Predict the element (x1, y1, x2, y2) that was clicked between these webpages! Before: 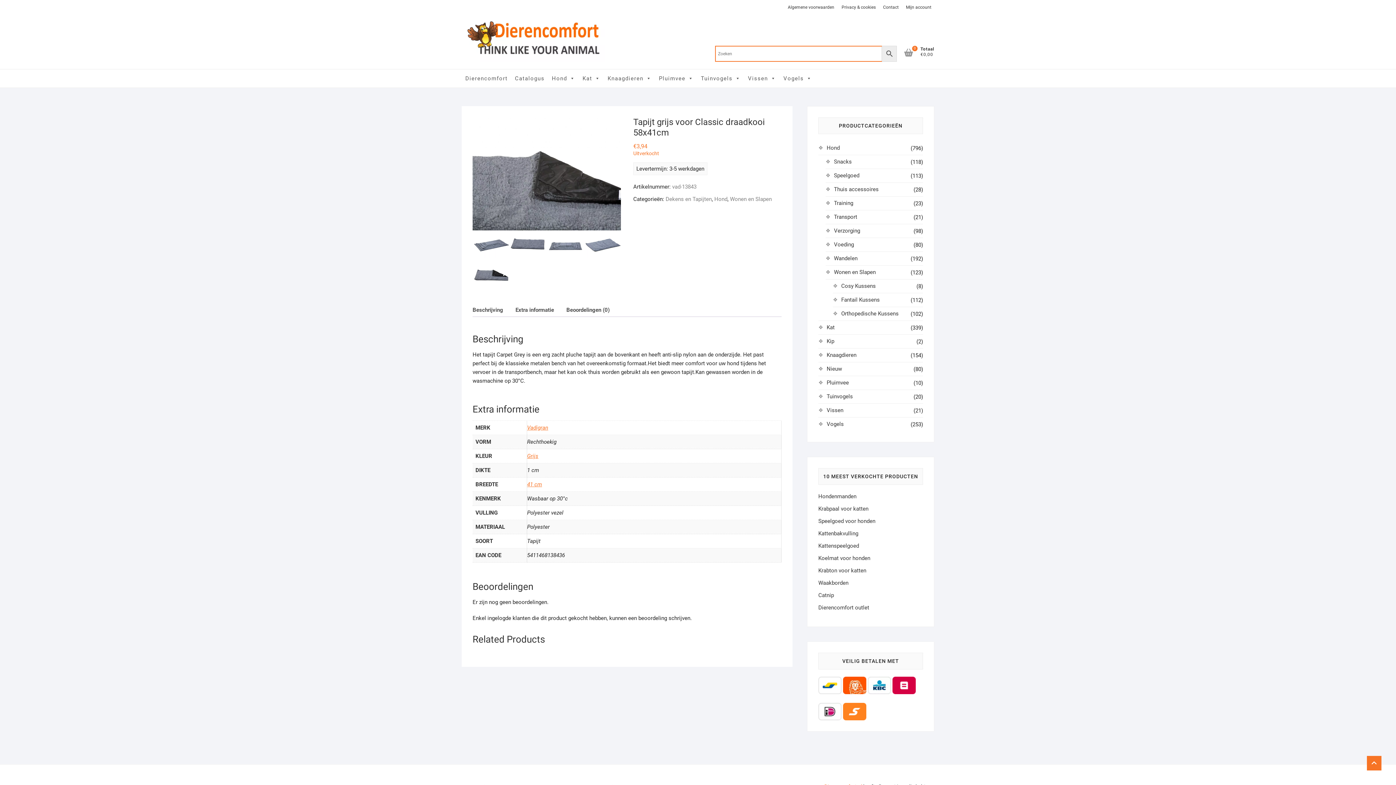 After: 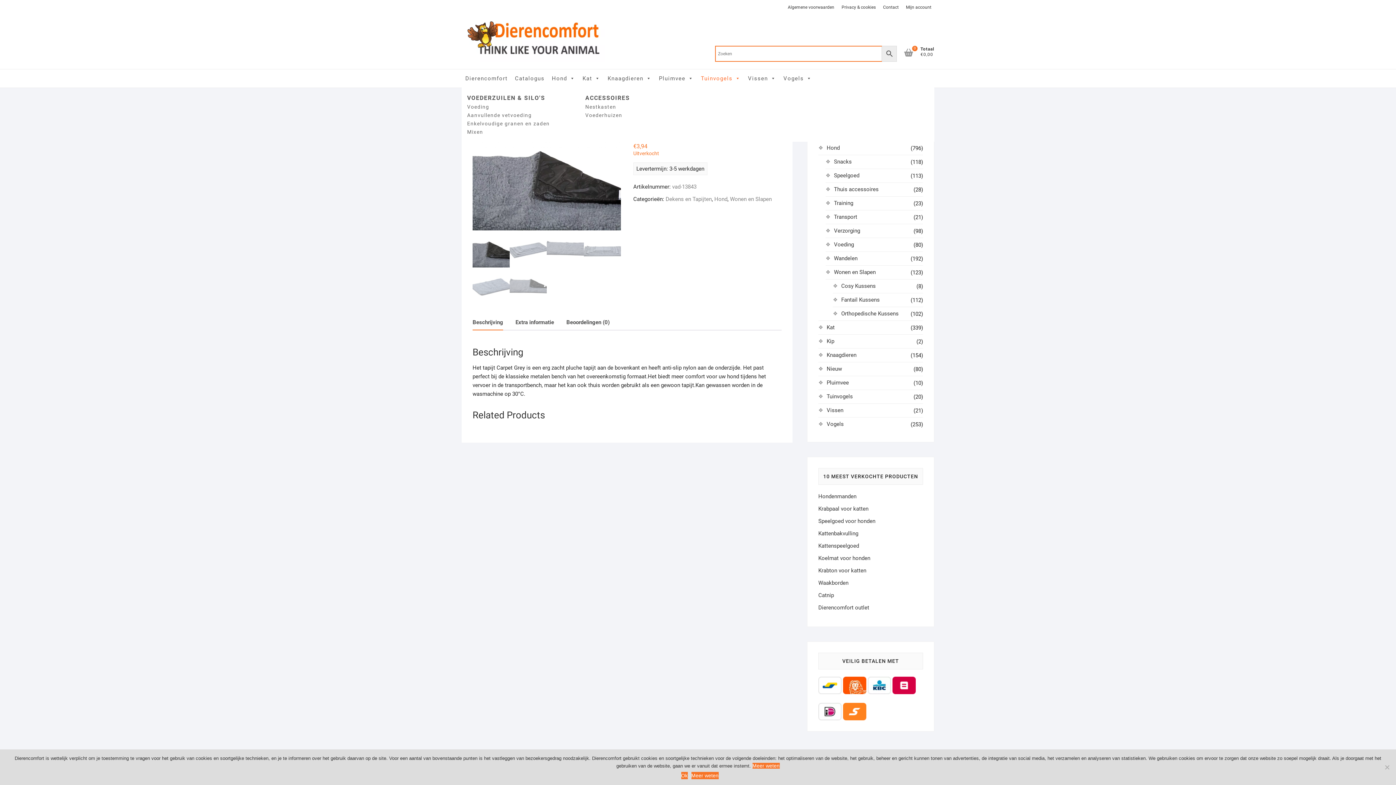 Action: label: Tuinvogels bbox: (697, 69, 744, 87)